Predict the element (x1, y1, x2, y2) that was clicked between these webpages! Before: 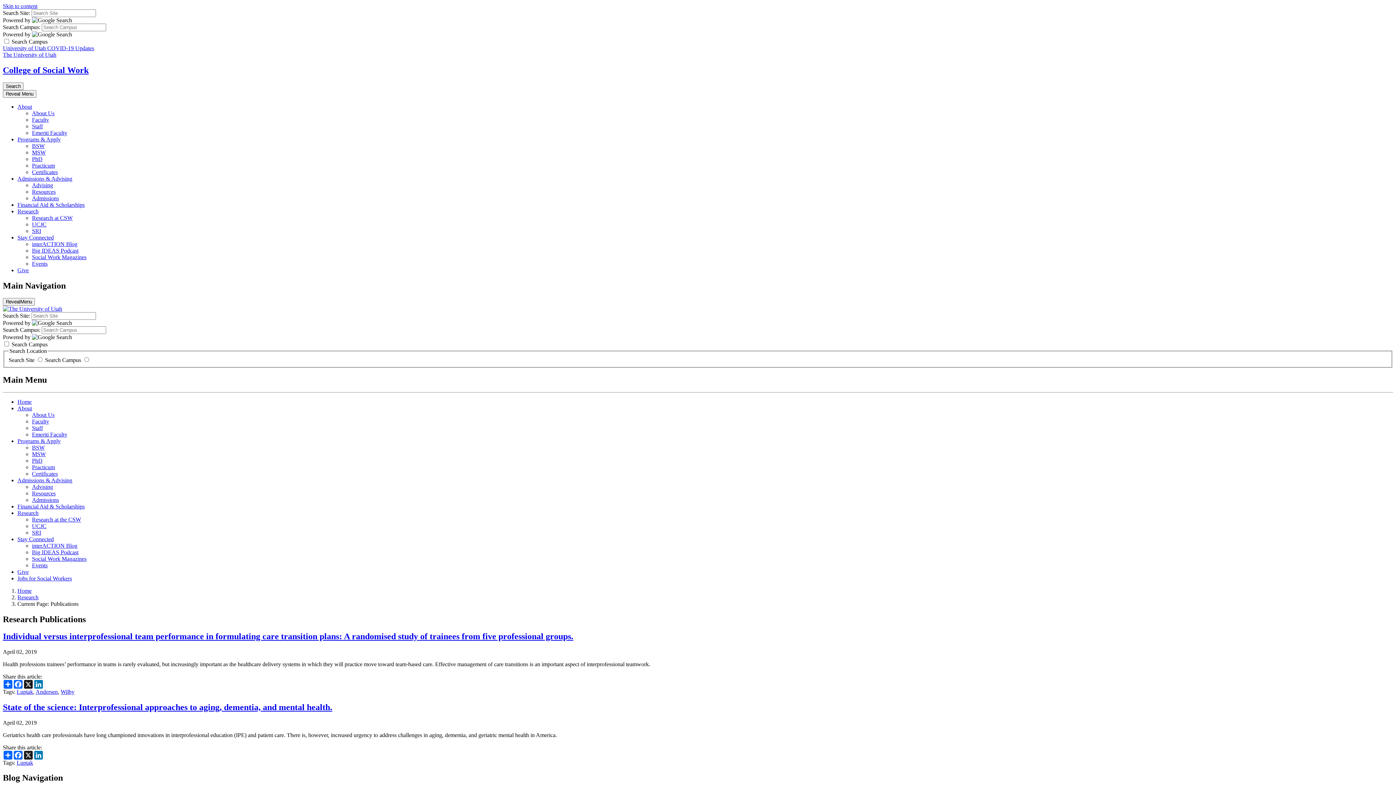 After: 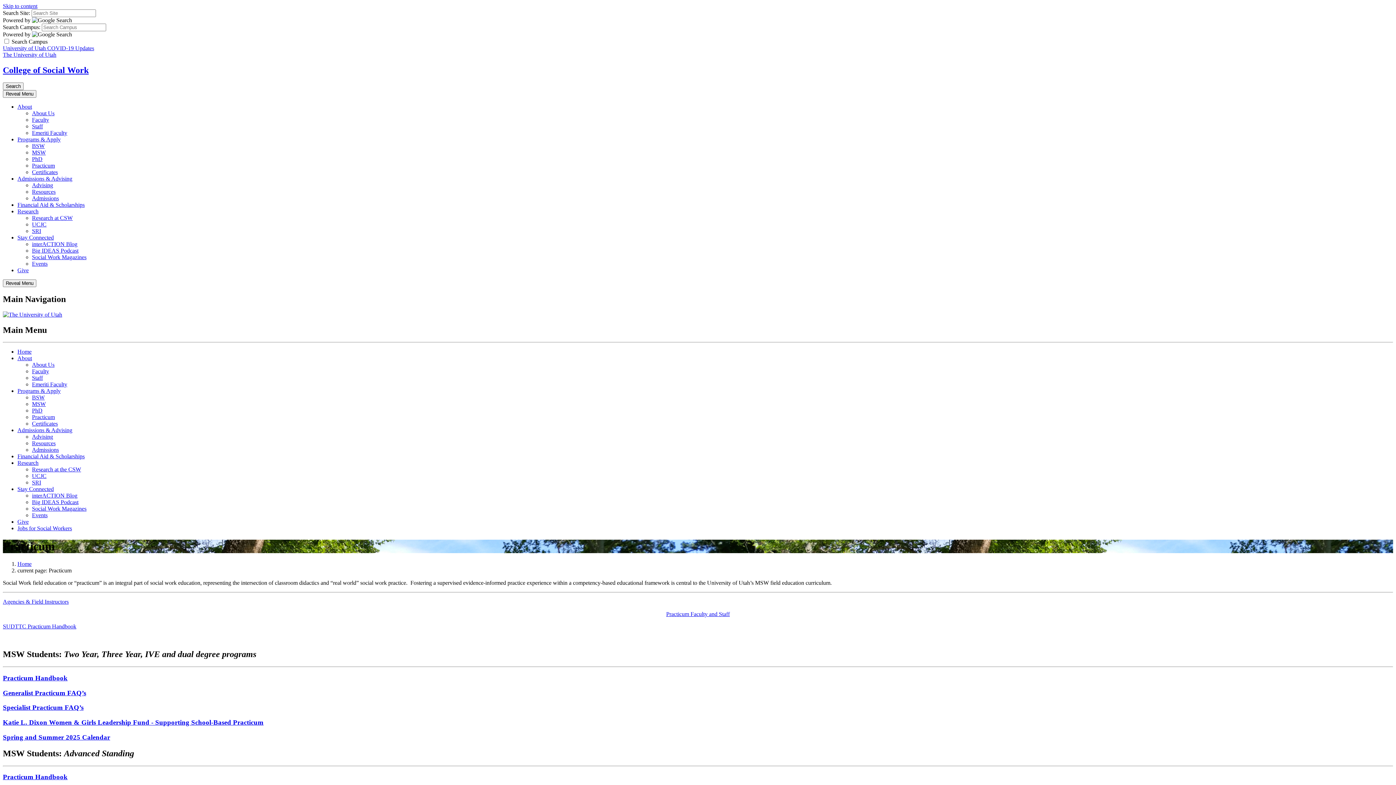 Action: bbox: (32, 464, 54, 470) label: Practicum